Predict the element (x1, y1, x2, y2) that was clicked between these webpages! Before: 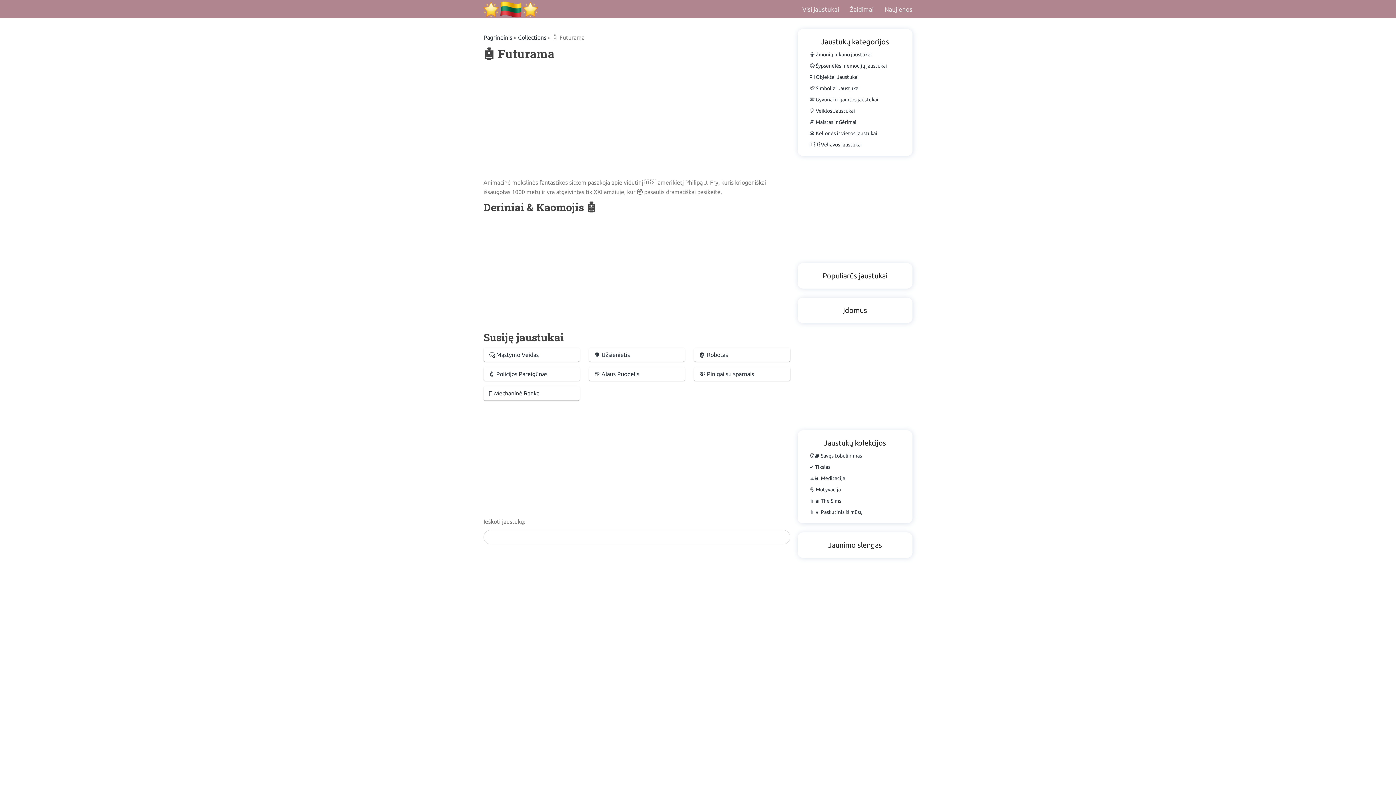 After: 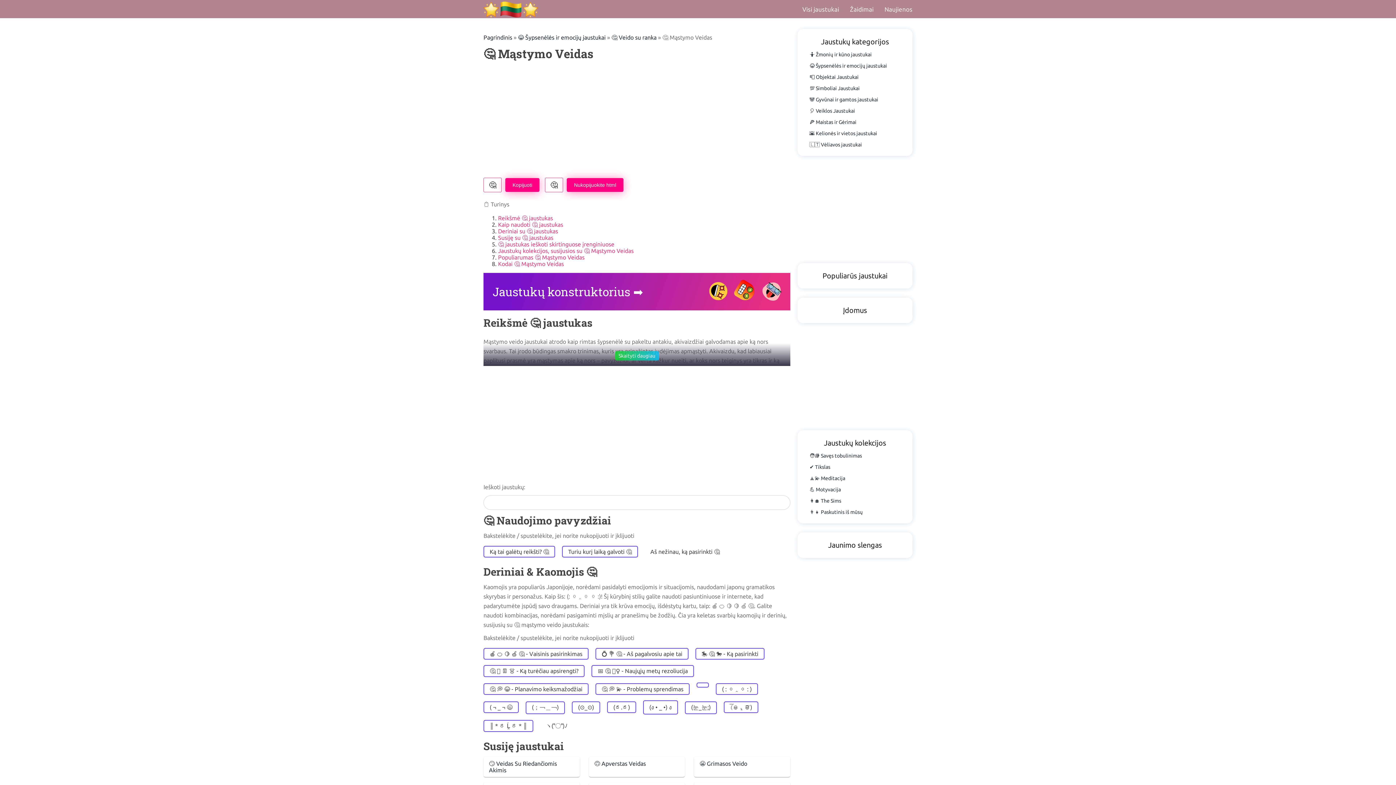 Action: bbox: (483, 348, 579, 361) label: 🤔 Mąstymo Veidas